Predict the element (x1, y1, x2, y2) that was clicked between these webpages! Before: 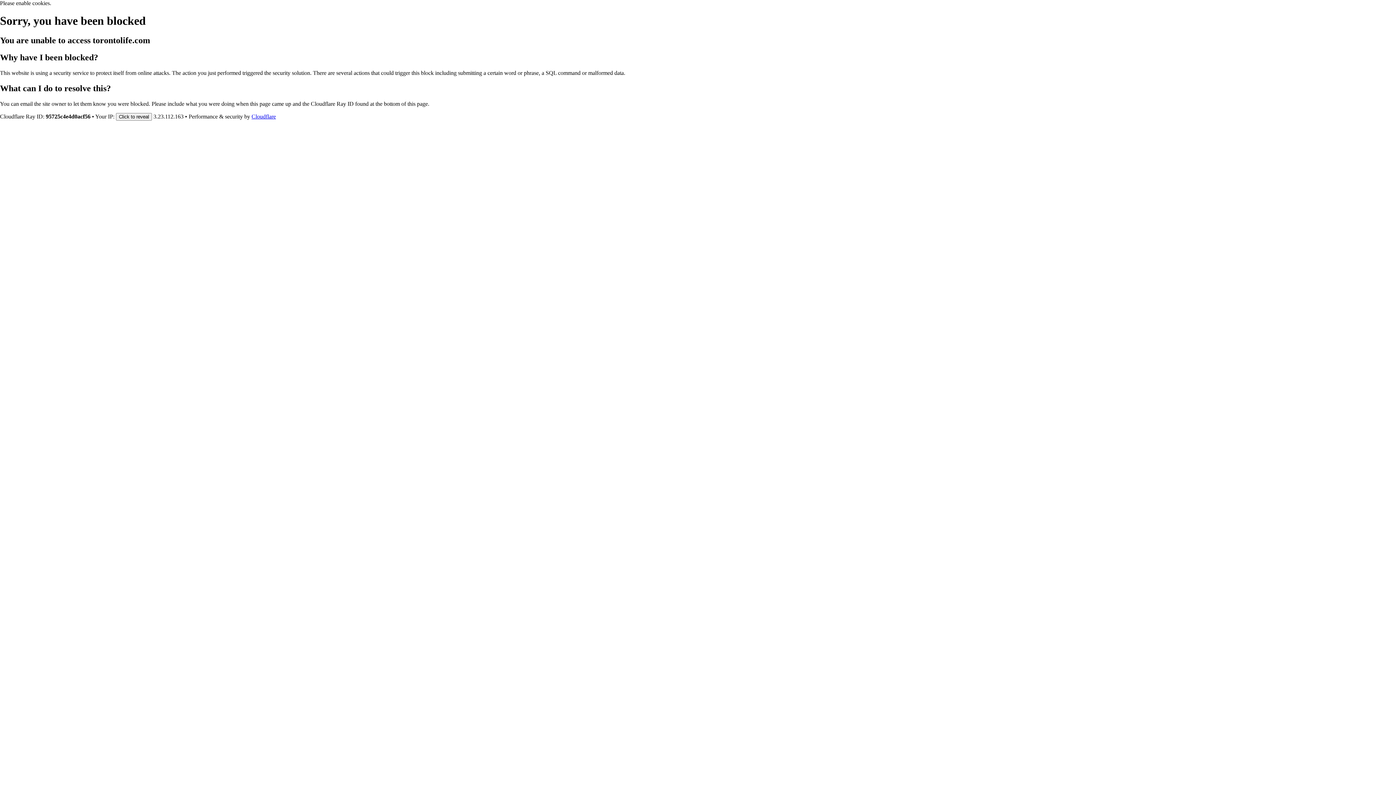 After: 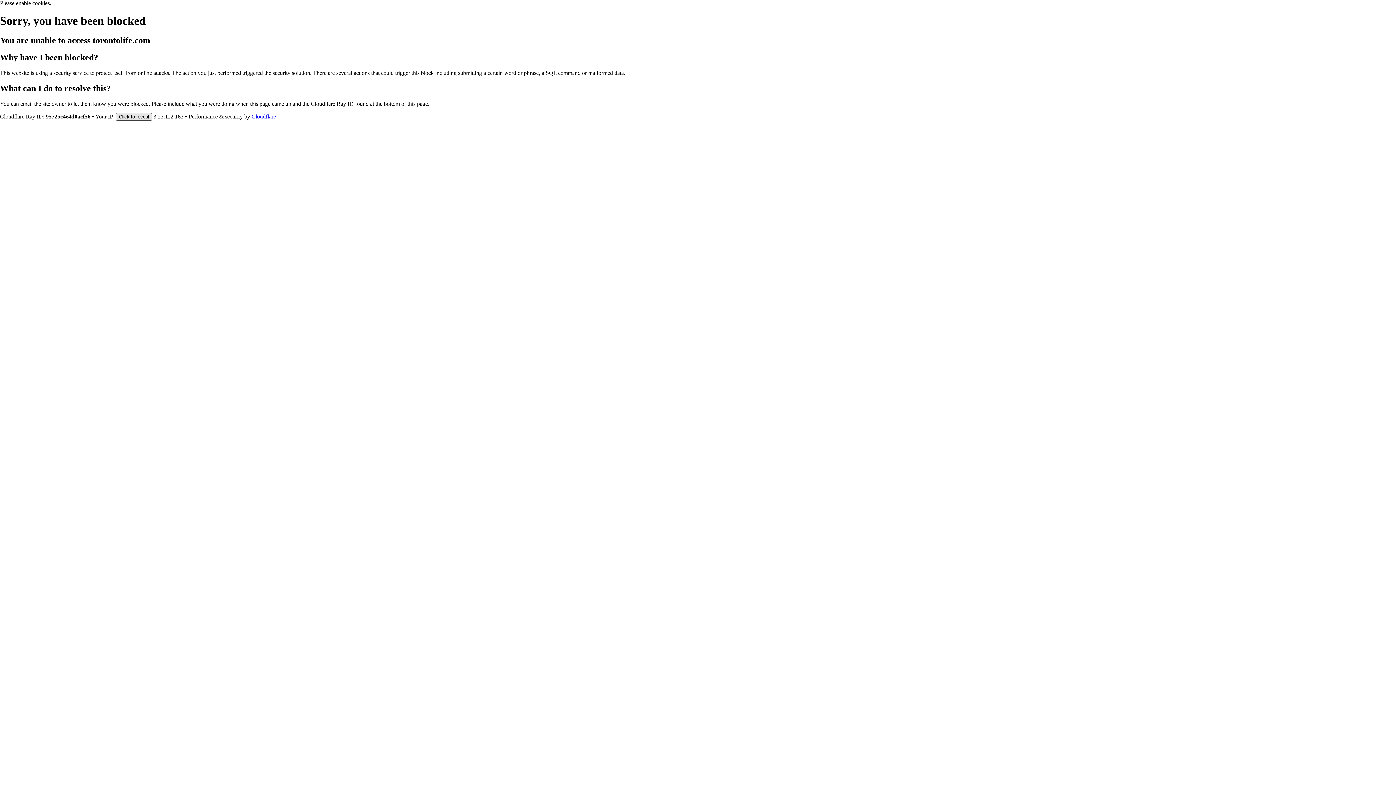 Action: bbox: (116, 112, 152, 120) label: Click to reveal